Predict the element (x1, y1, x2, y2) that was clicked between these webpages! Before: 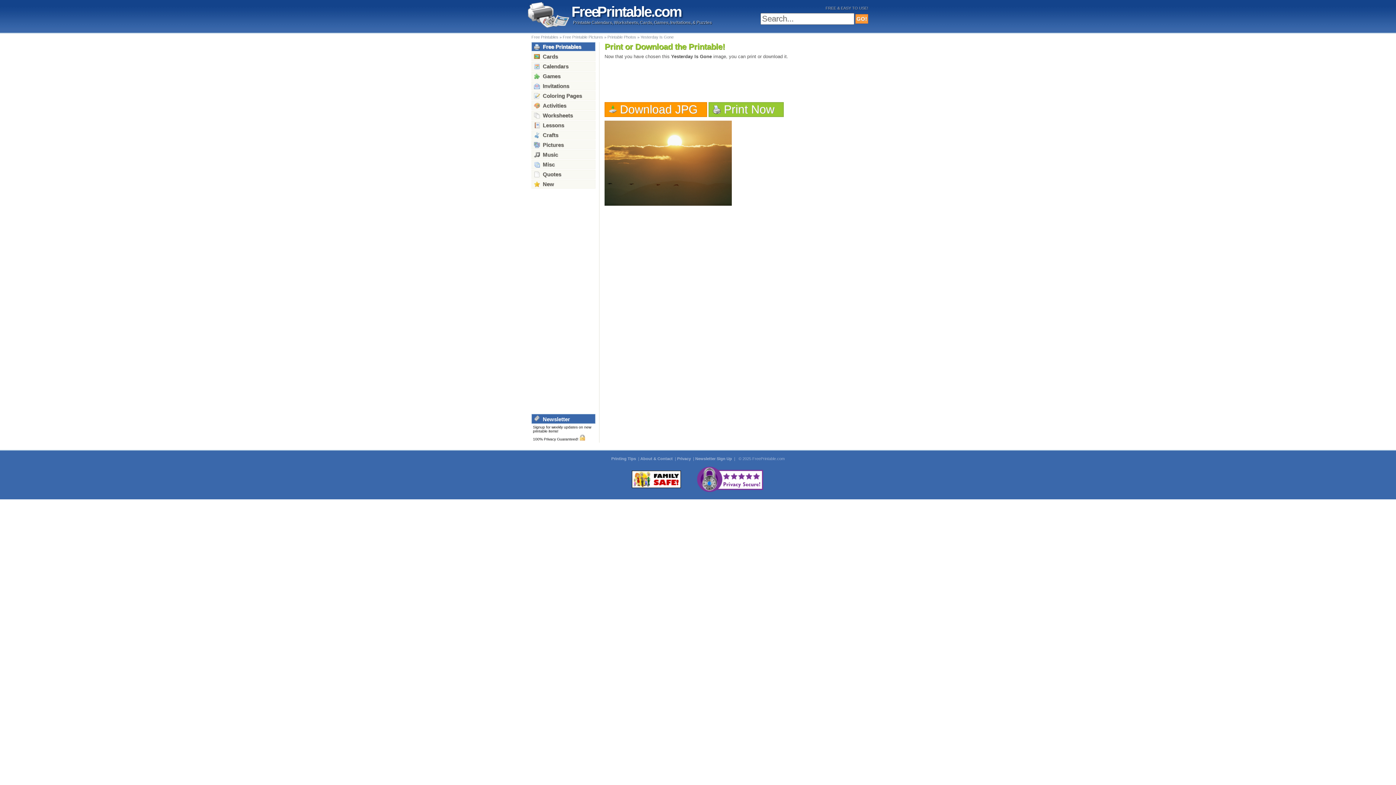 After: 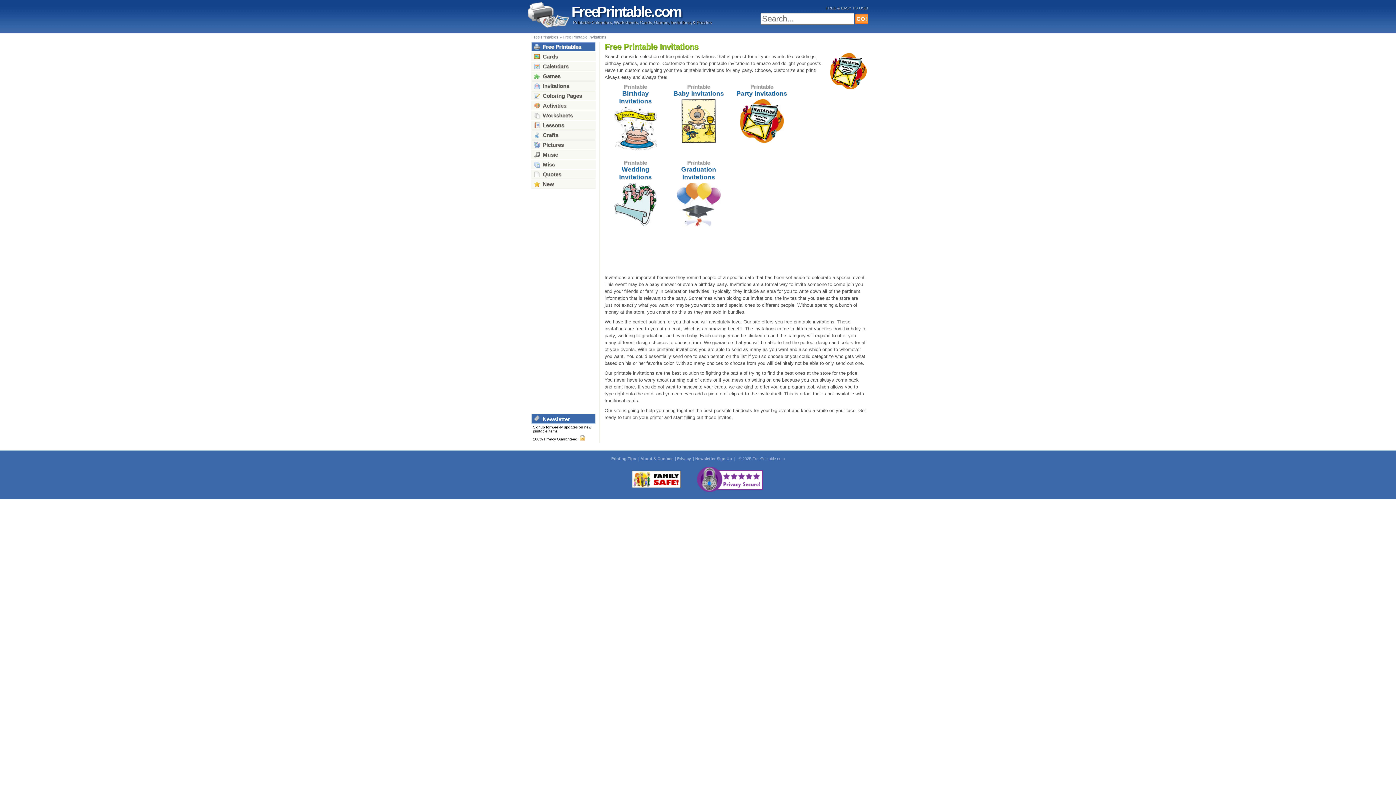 Action: label: Invitations bbox: (531, 81, 595, 90)